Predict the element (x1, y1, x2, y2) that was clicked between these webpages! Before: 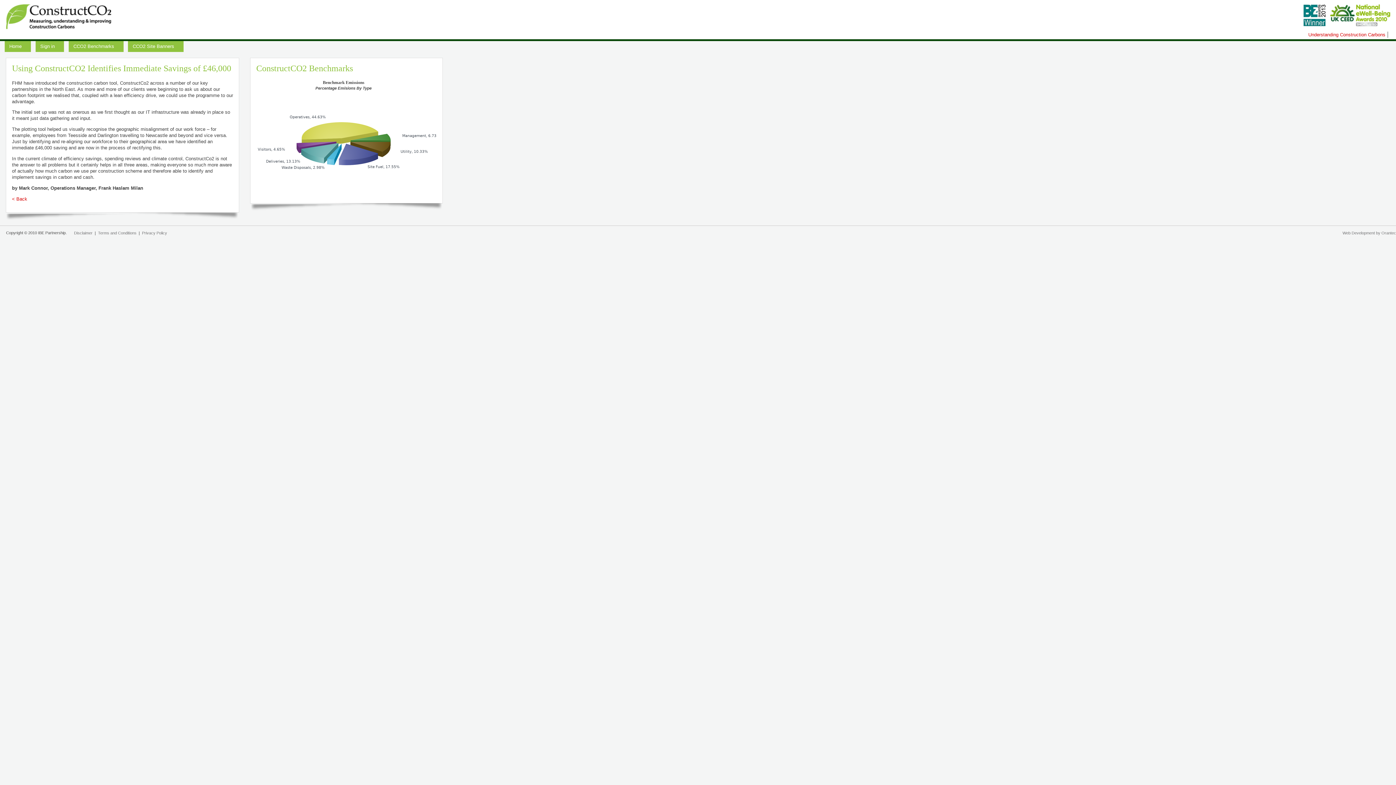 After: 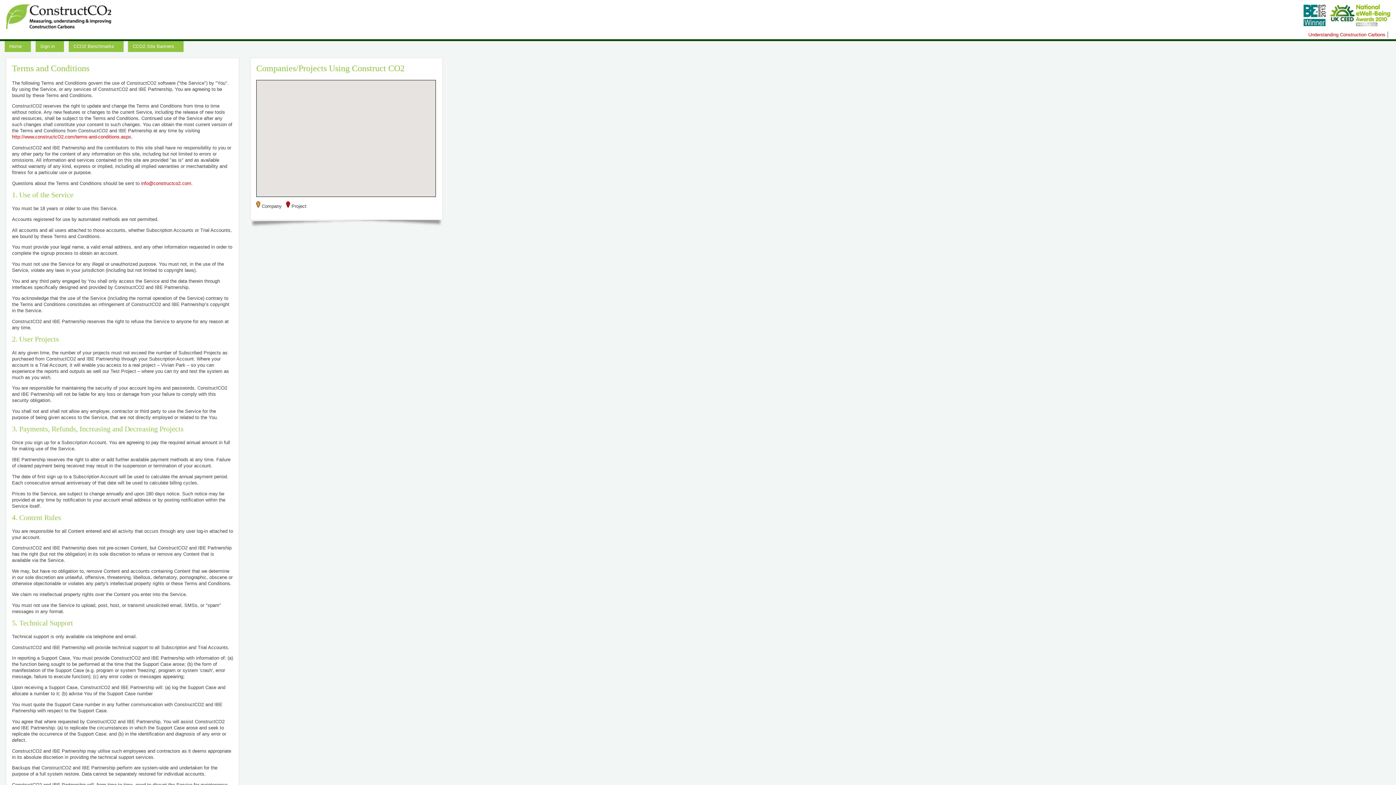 Action: bbox: (98, 230, 136, 235) label: Terms and Conditions